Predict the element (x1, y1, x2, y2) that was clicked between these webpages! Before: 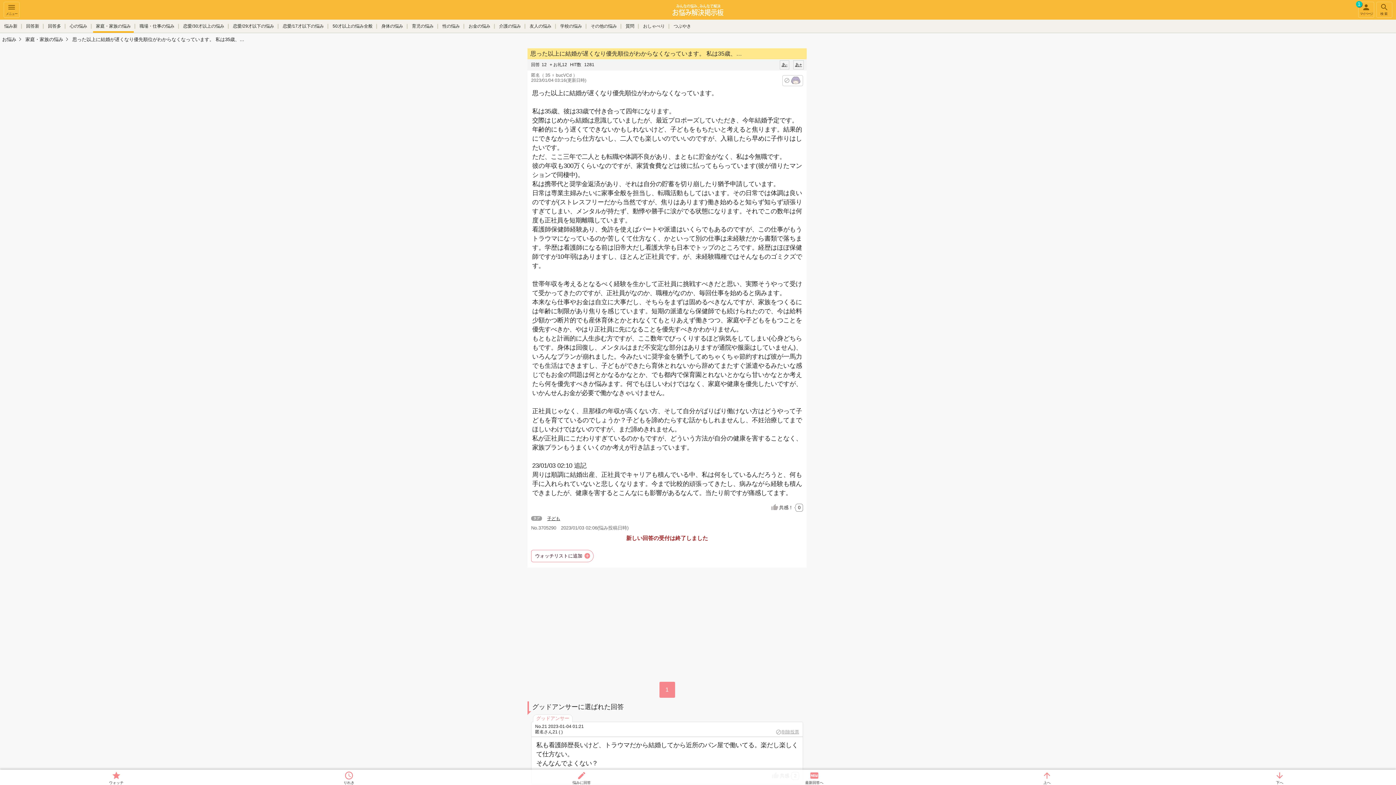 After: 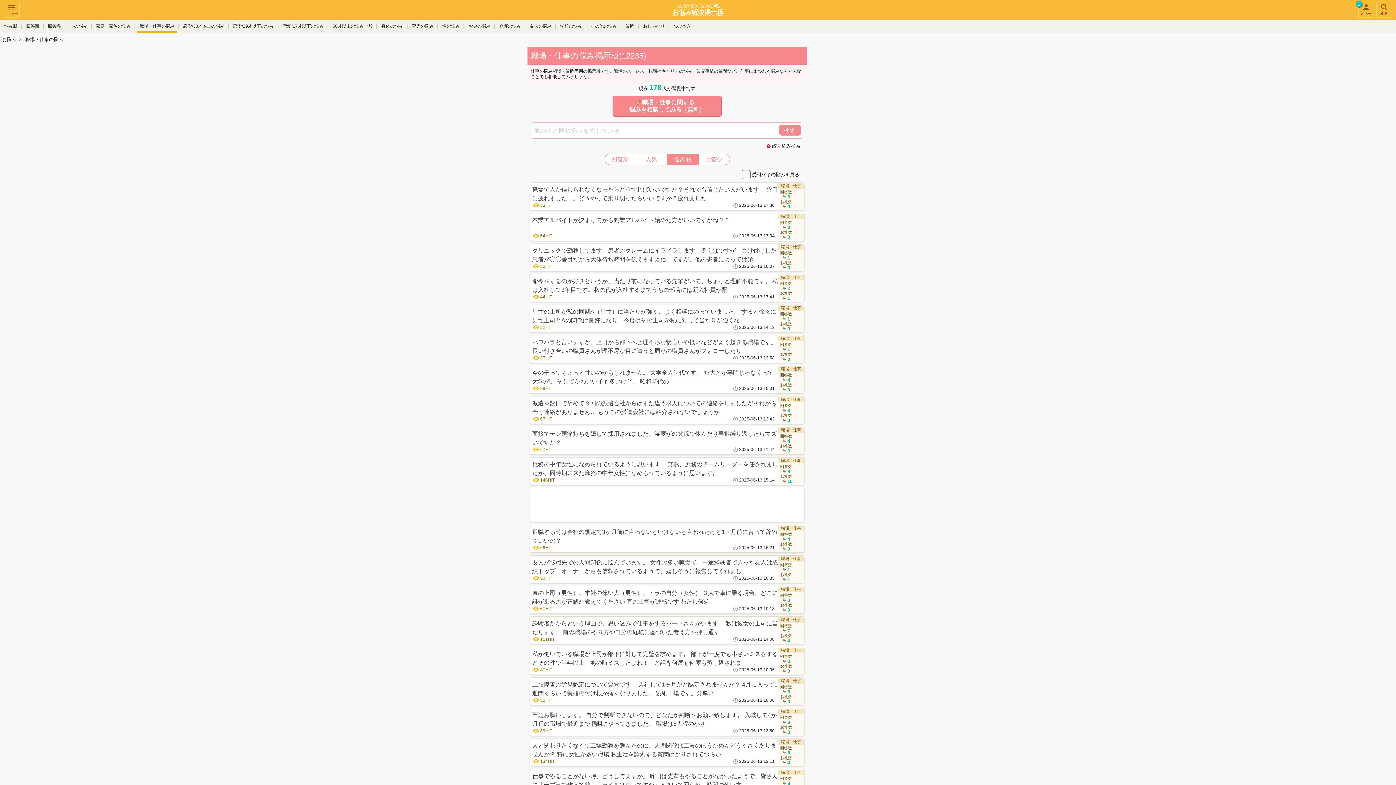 Action: label: 職場・仕事の悩み bbox: (136, 19, 177, 32)